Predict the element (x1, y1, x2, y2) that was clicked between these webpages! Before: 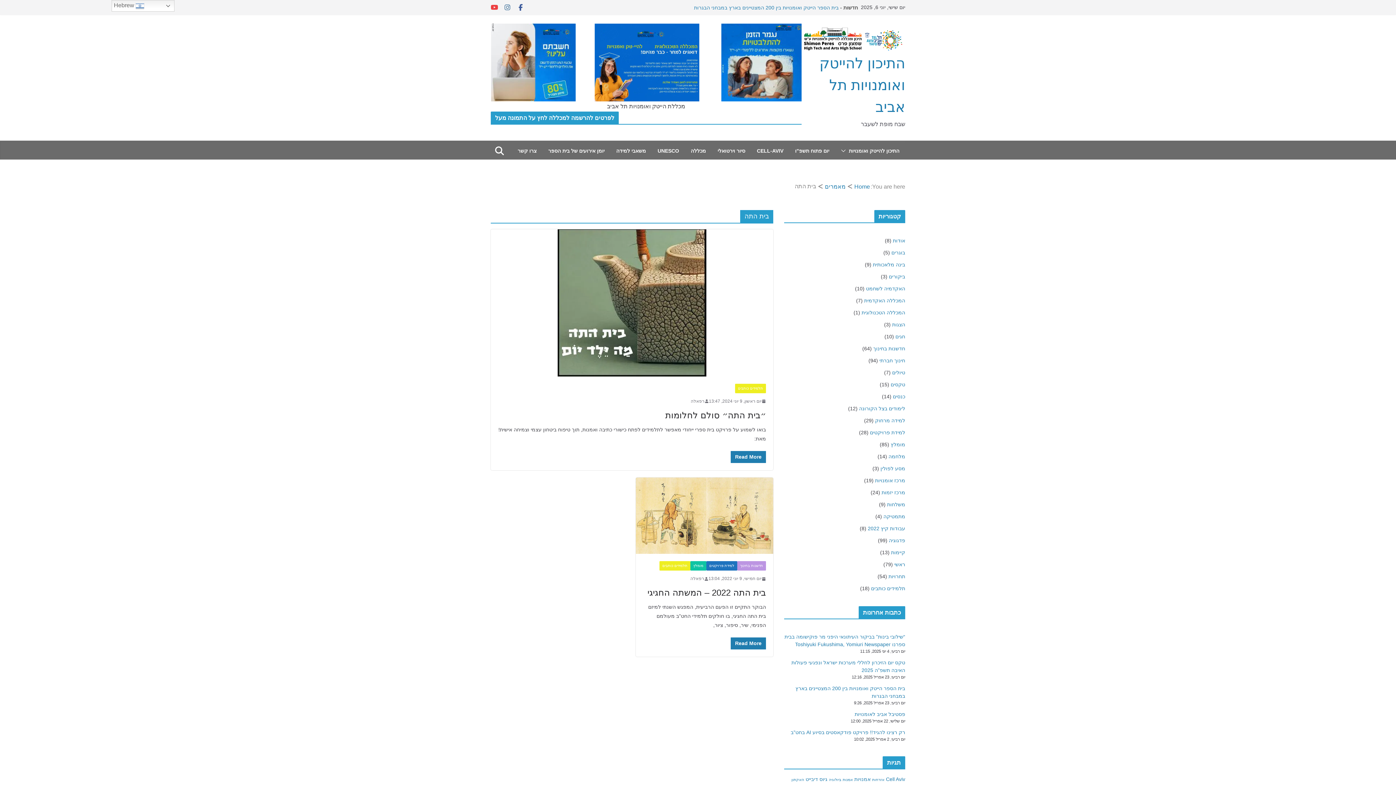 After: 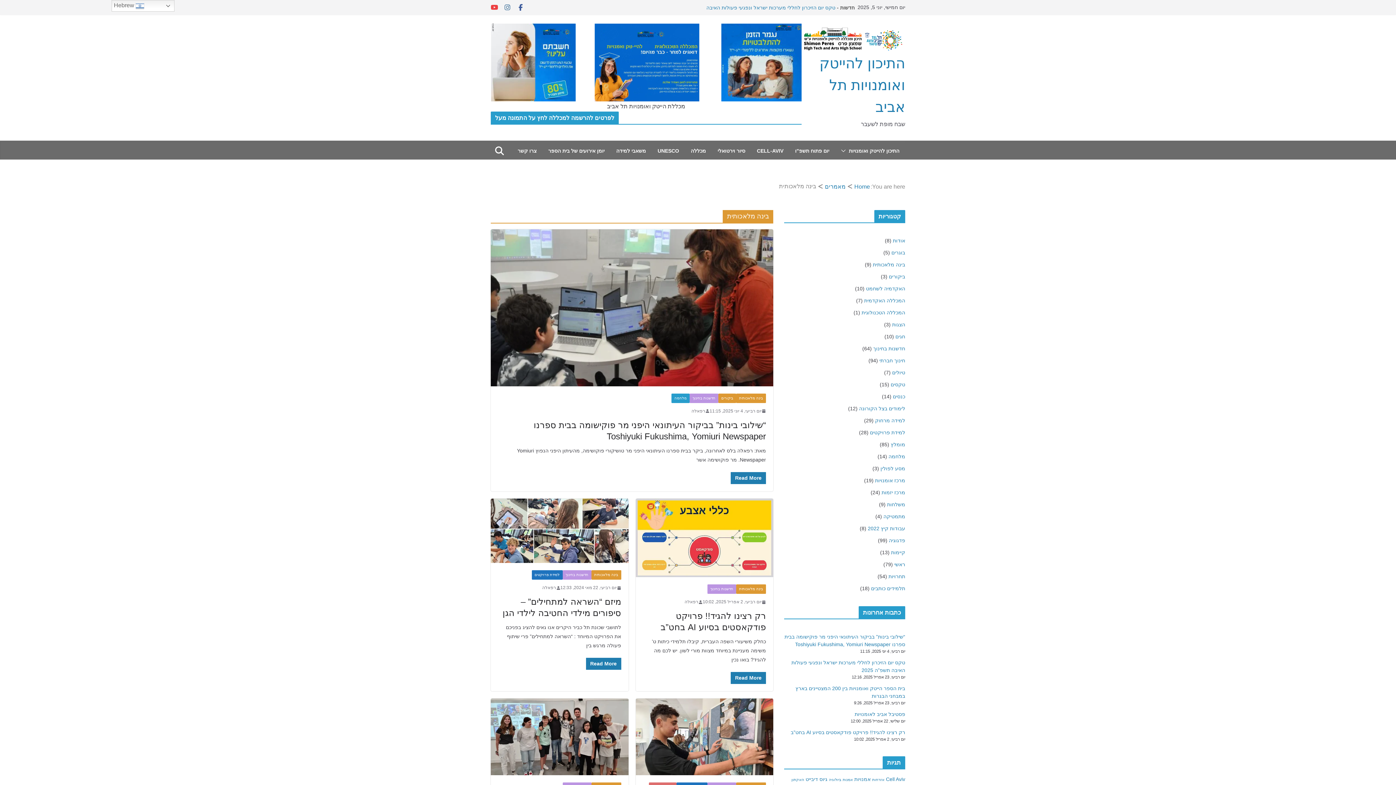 Action: label: בינה מלאכותית bbox: (873, 261, 905, 267)